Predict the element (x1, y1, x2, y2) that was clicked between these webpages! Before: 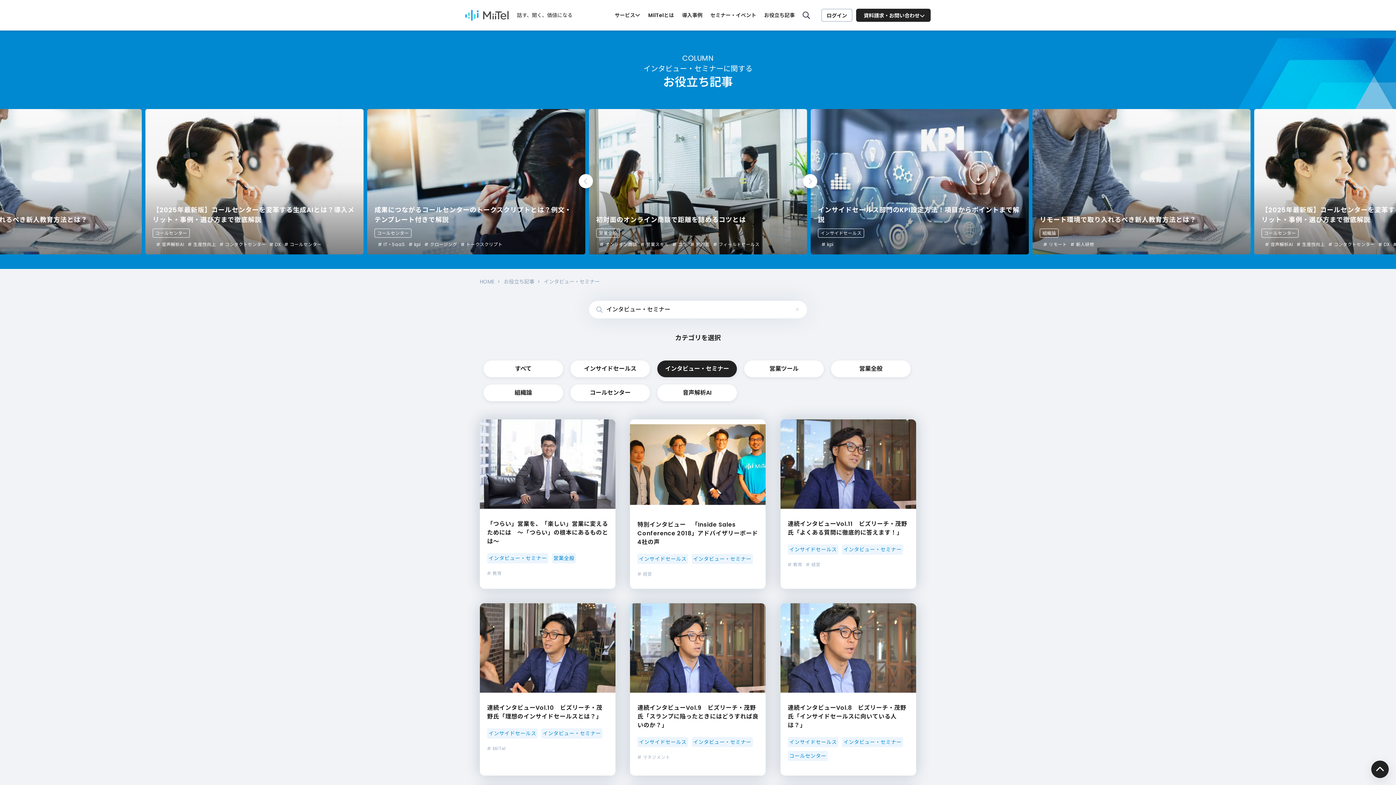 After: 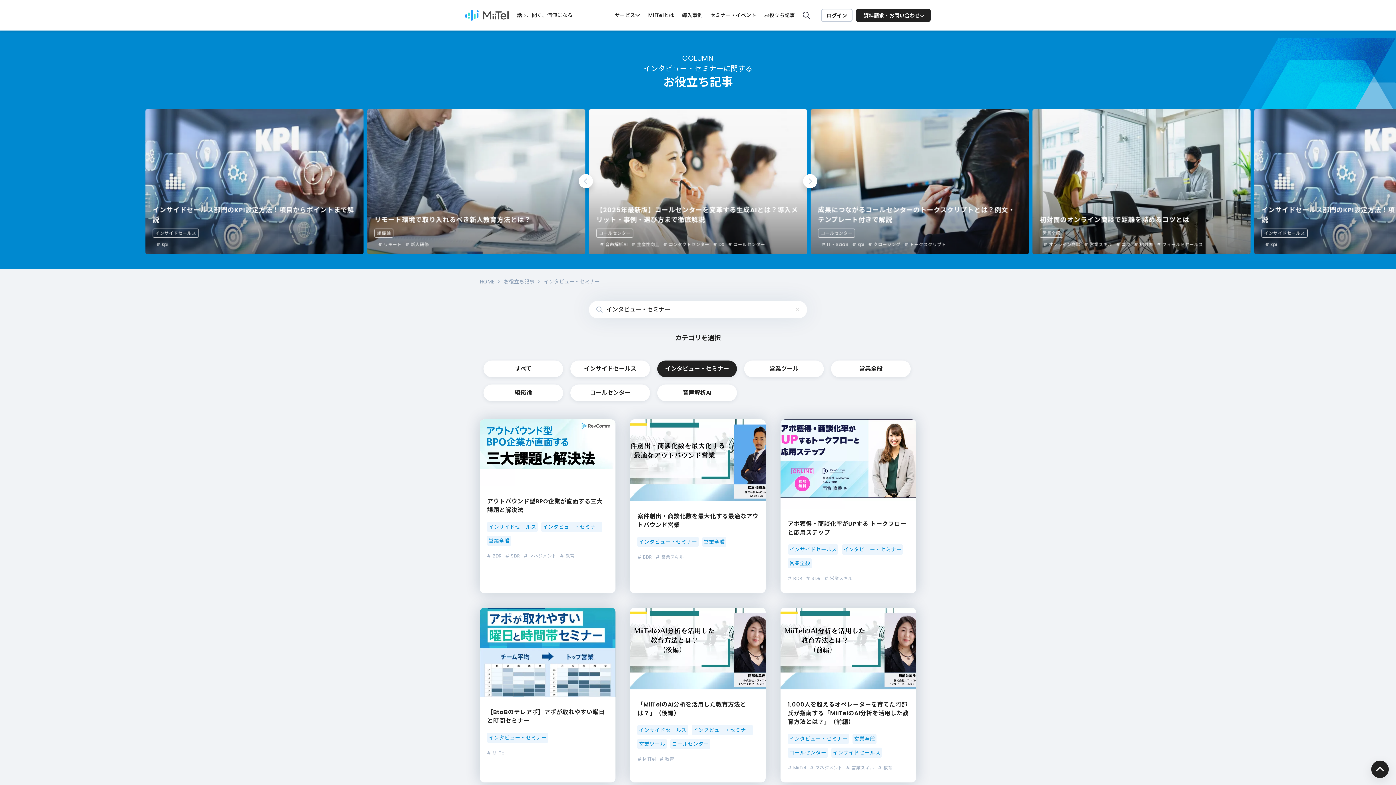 Action: bbox: (842, 737, 903, 747) label: インタビュー・セミナー